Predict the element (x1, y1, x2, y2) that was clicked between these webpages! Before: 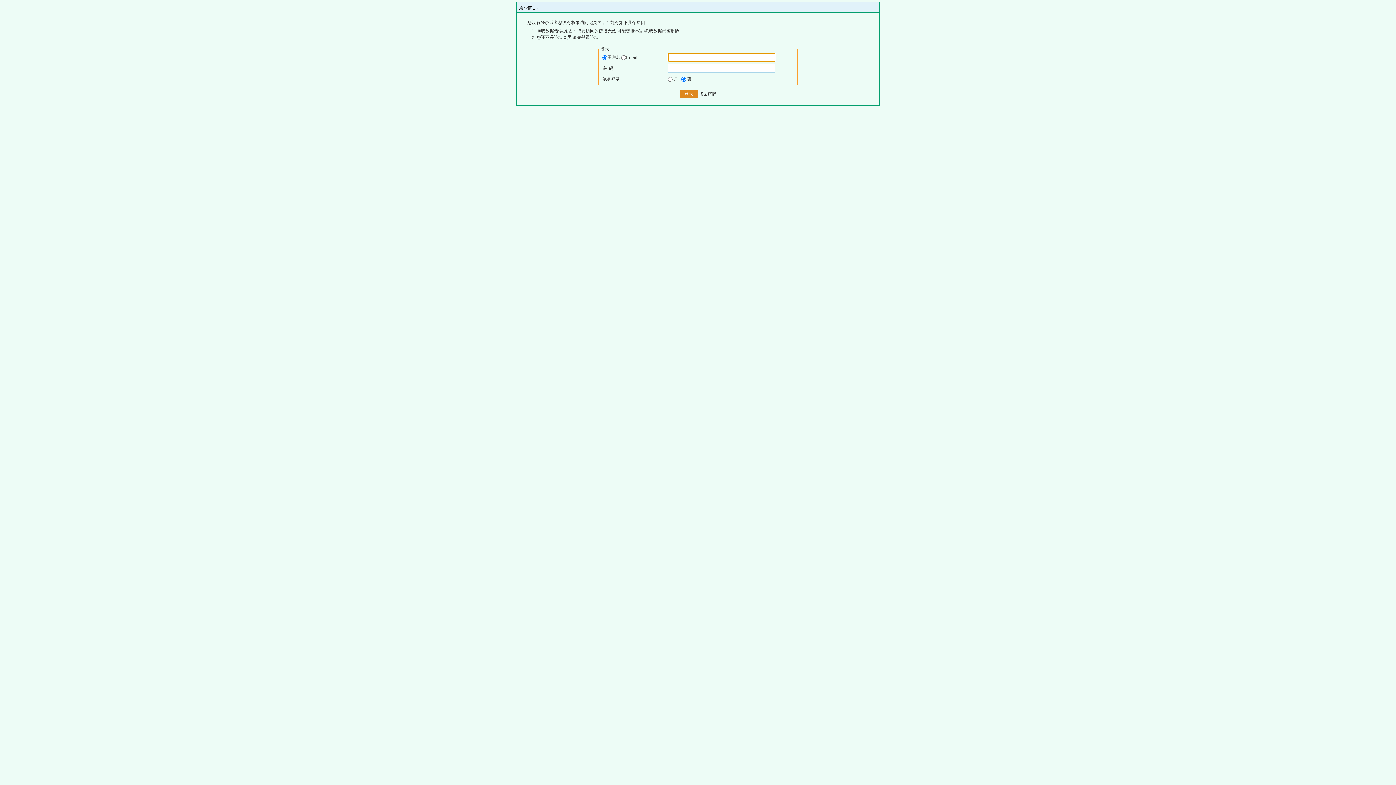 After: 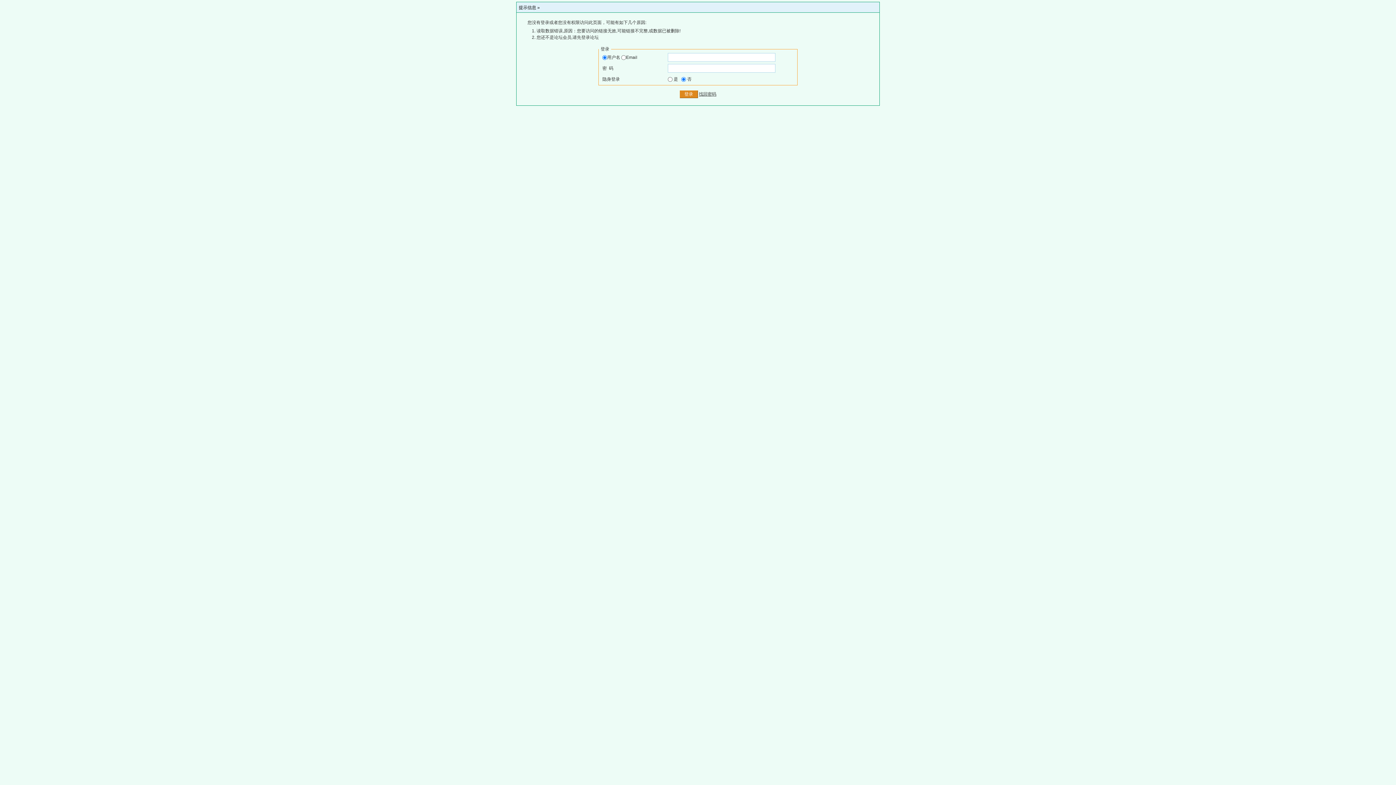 Action: bbox: (699, 91, 716, 96) label: 找回密码